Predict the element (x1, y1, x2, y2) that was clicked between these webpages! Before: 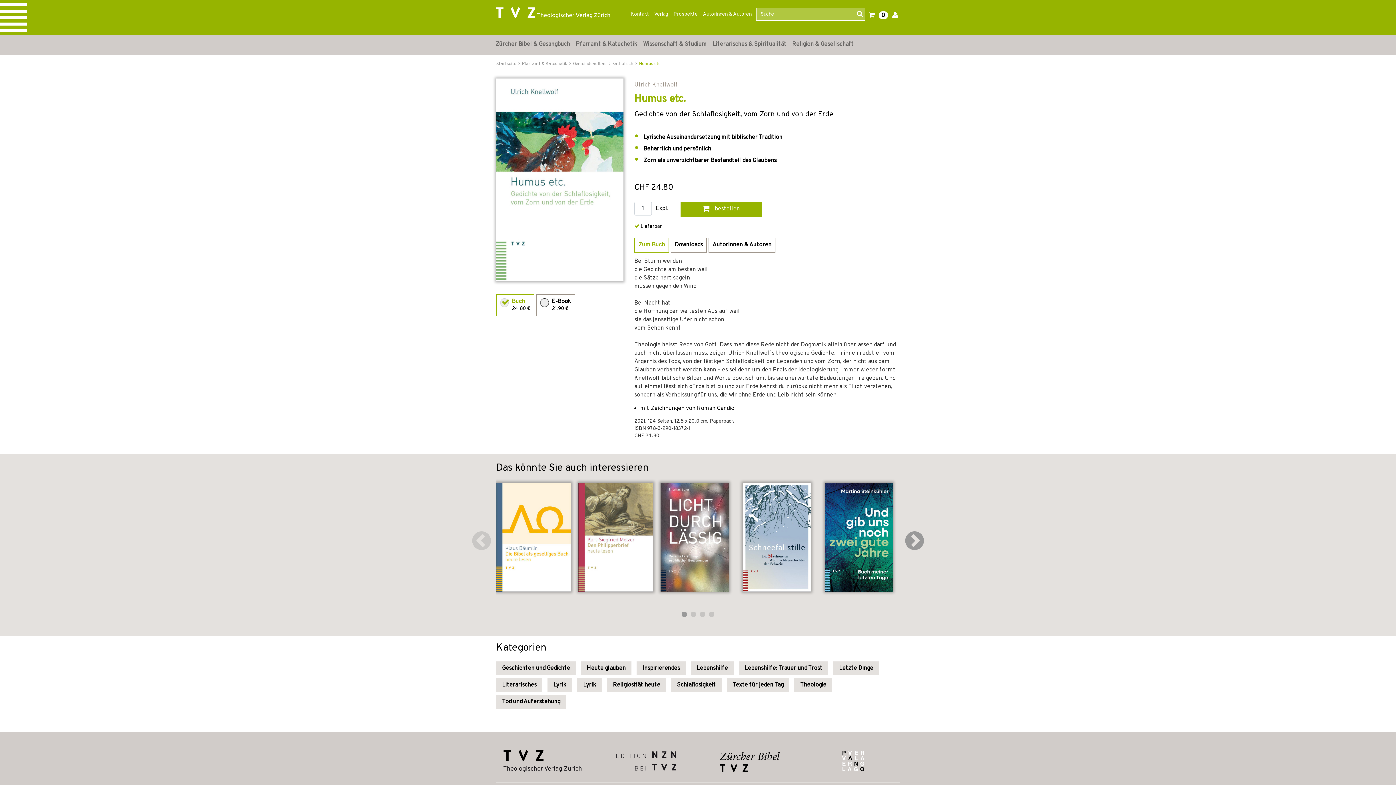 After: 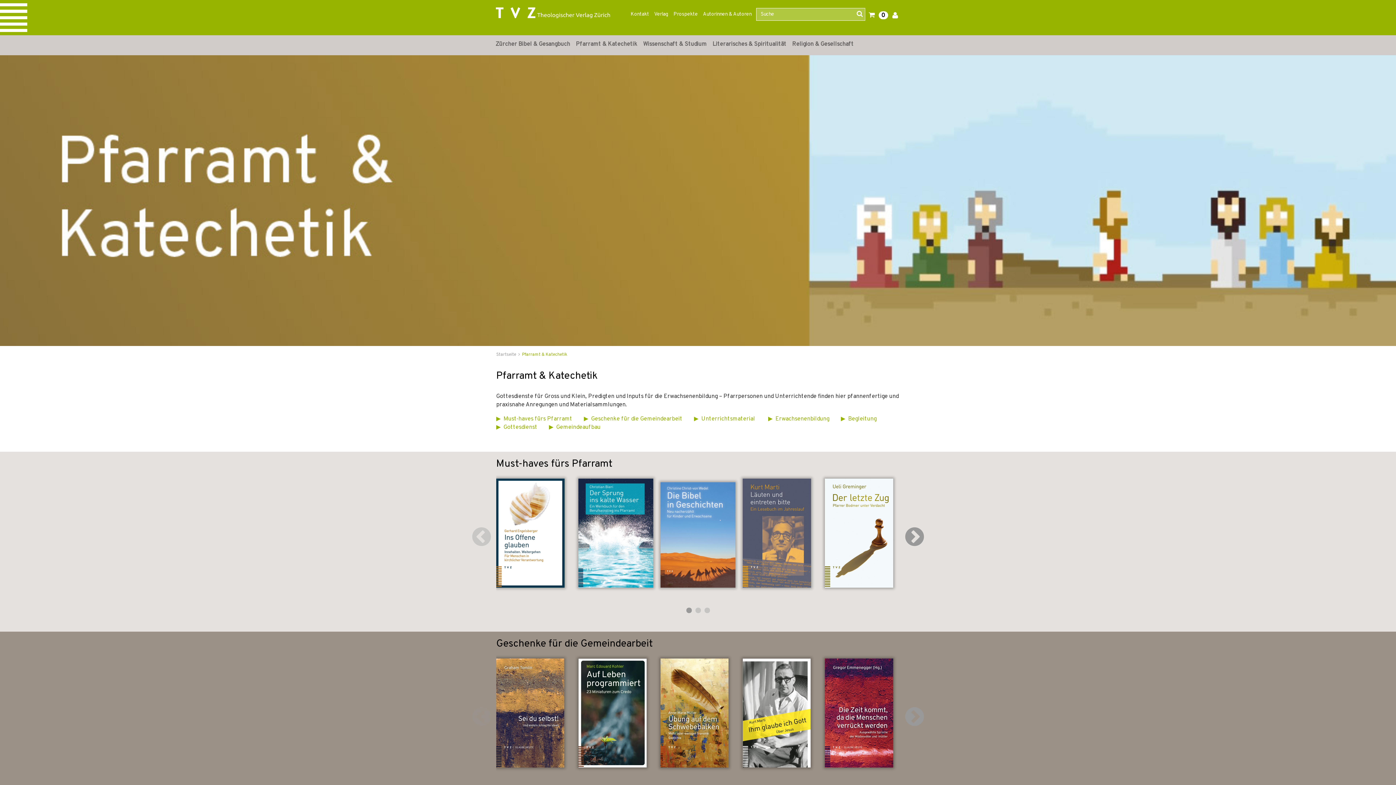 Action: label: Pfarramt & Katechetik bbox: (573, 35, 640, 53)